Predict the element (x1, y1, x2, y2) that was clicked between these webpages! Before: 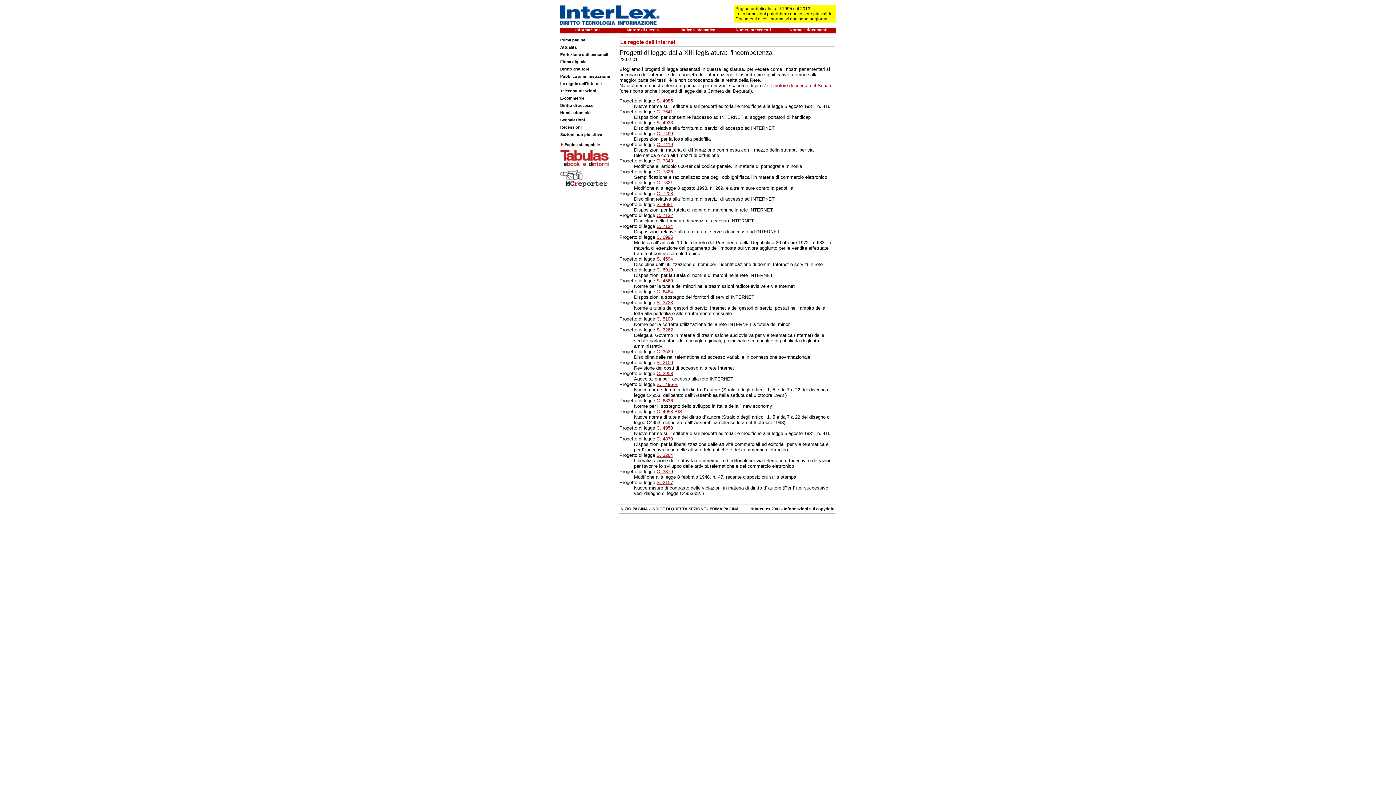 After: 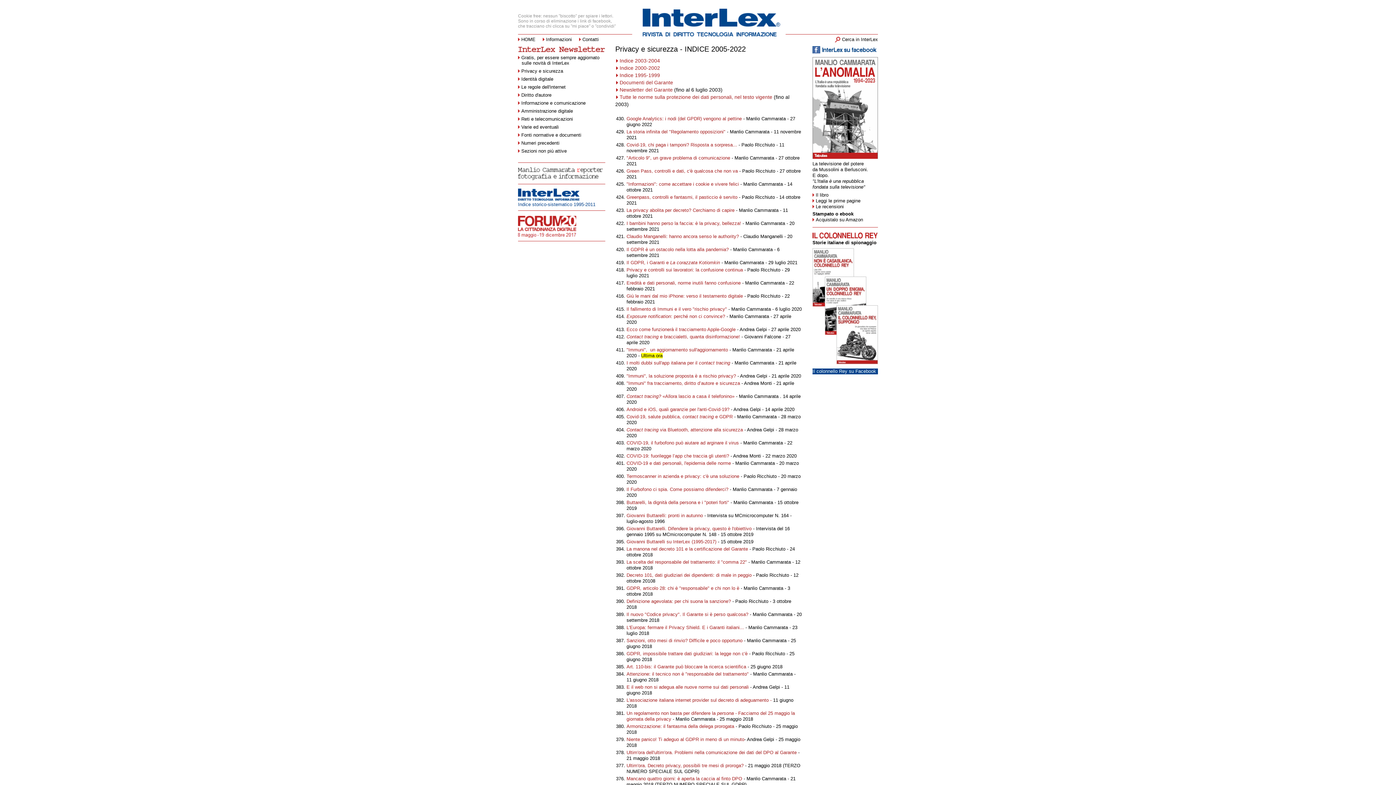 Action: bbox: (560, 52, 608, 56) label: Protezione dati personali